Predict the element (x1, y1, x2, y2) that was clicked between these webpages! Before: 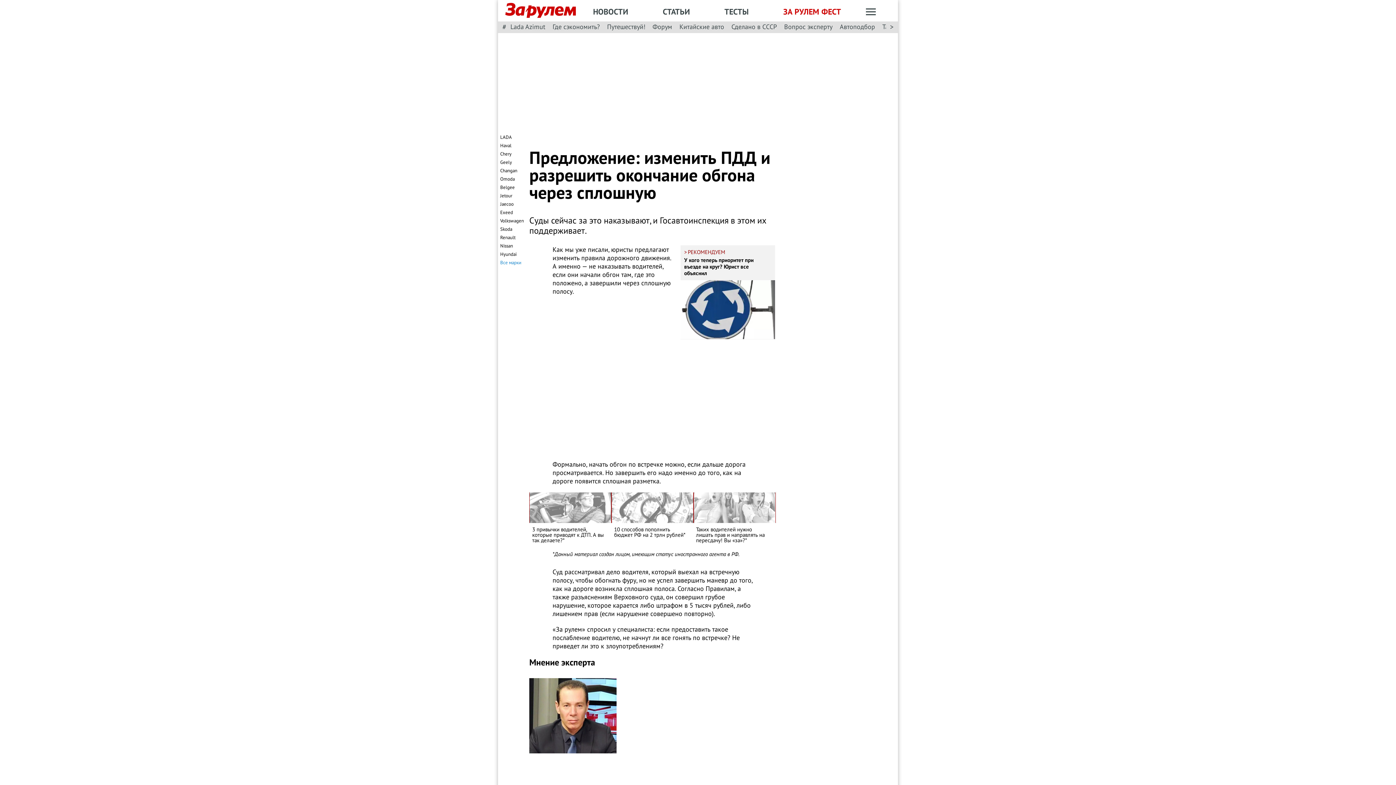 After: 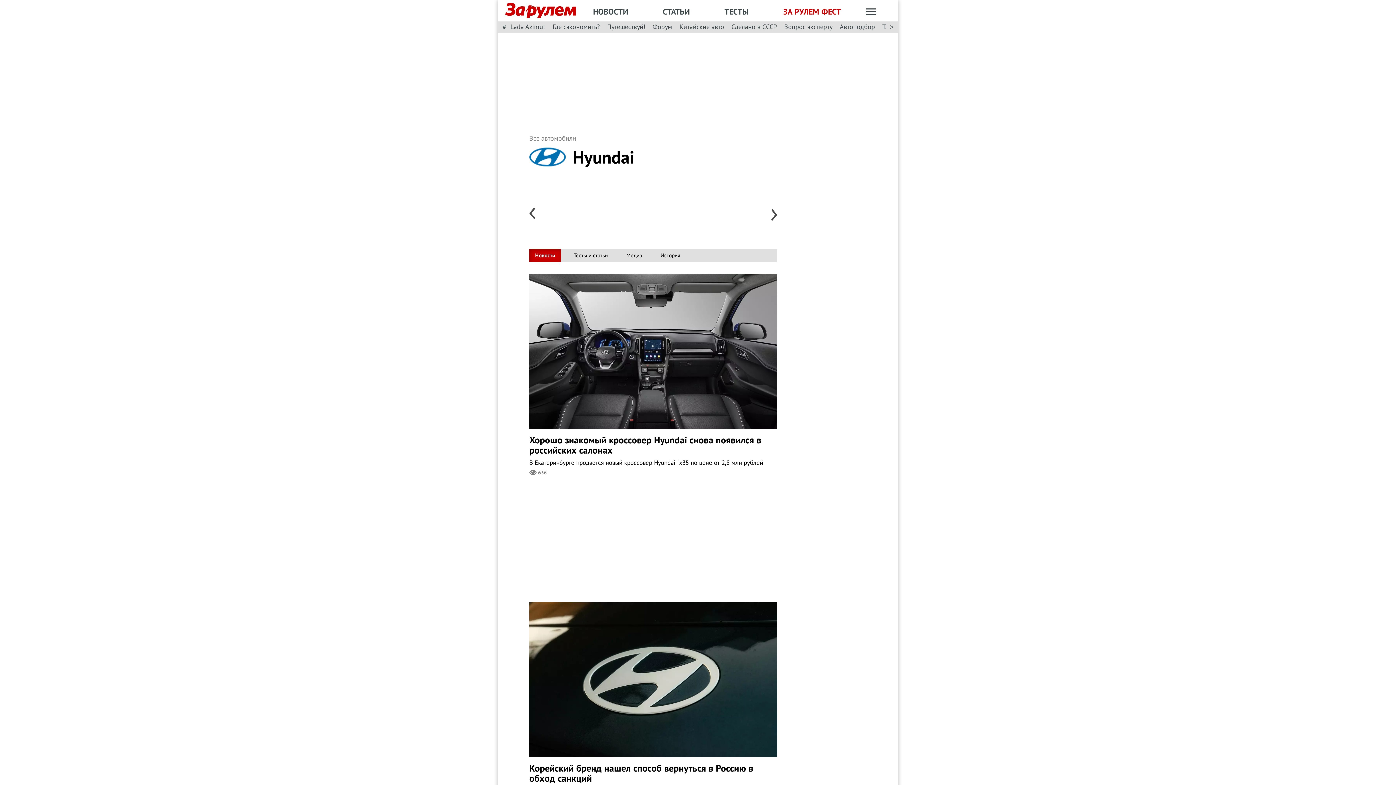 Action: label: Hyundai bbox: (500, 251, 516, 257)